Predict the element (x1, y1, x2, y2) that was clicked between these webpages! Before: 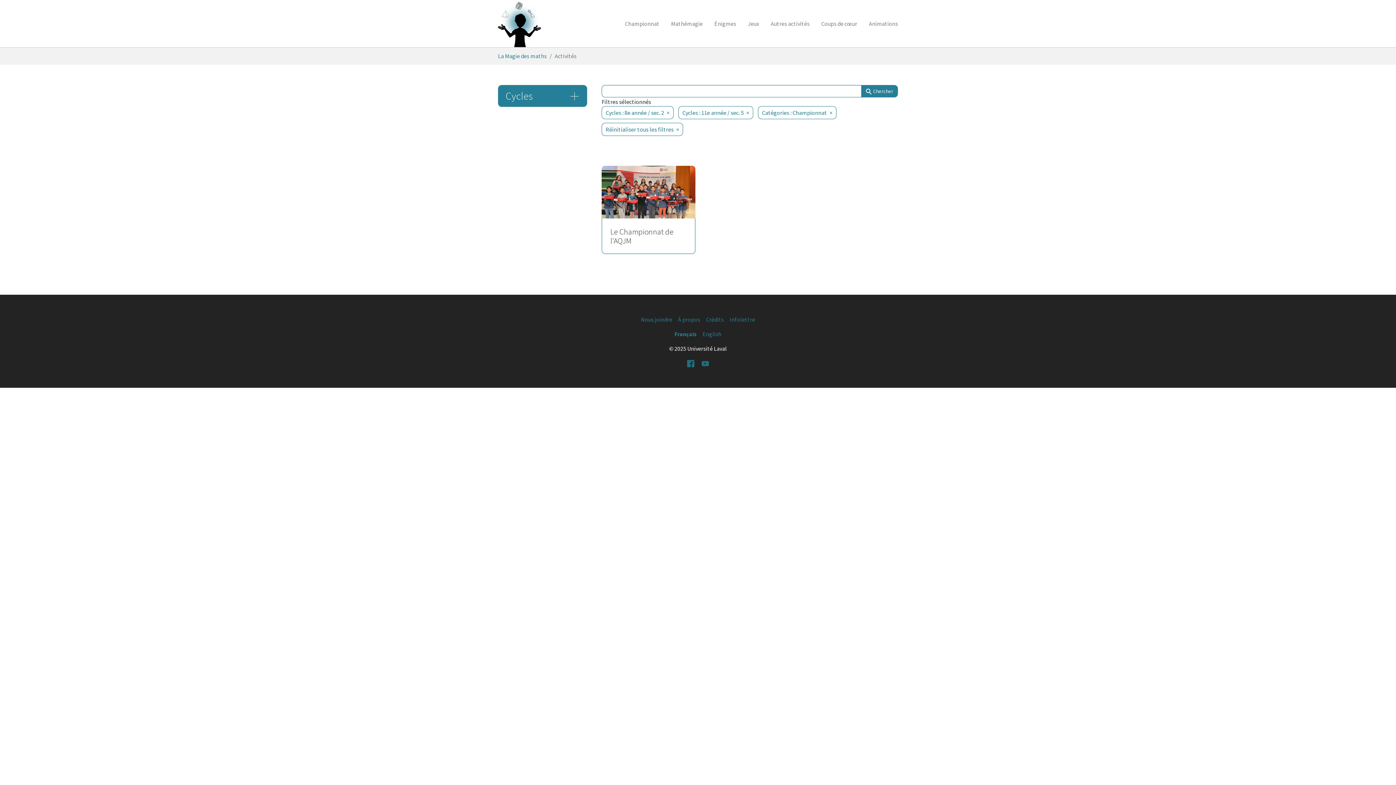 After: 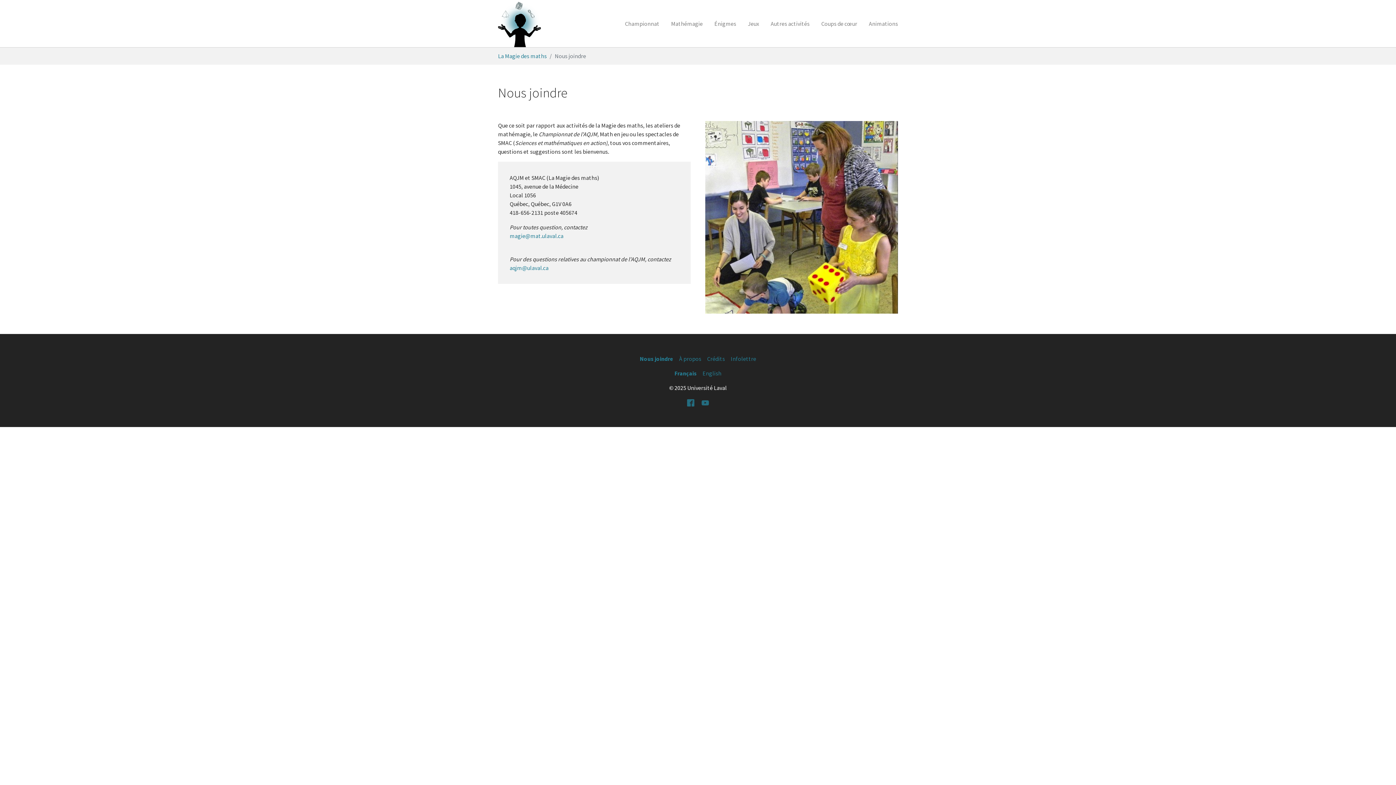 Action: bbox: (641, 316, 672, 323) label: Nous joindre